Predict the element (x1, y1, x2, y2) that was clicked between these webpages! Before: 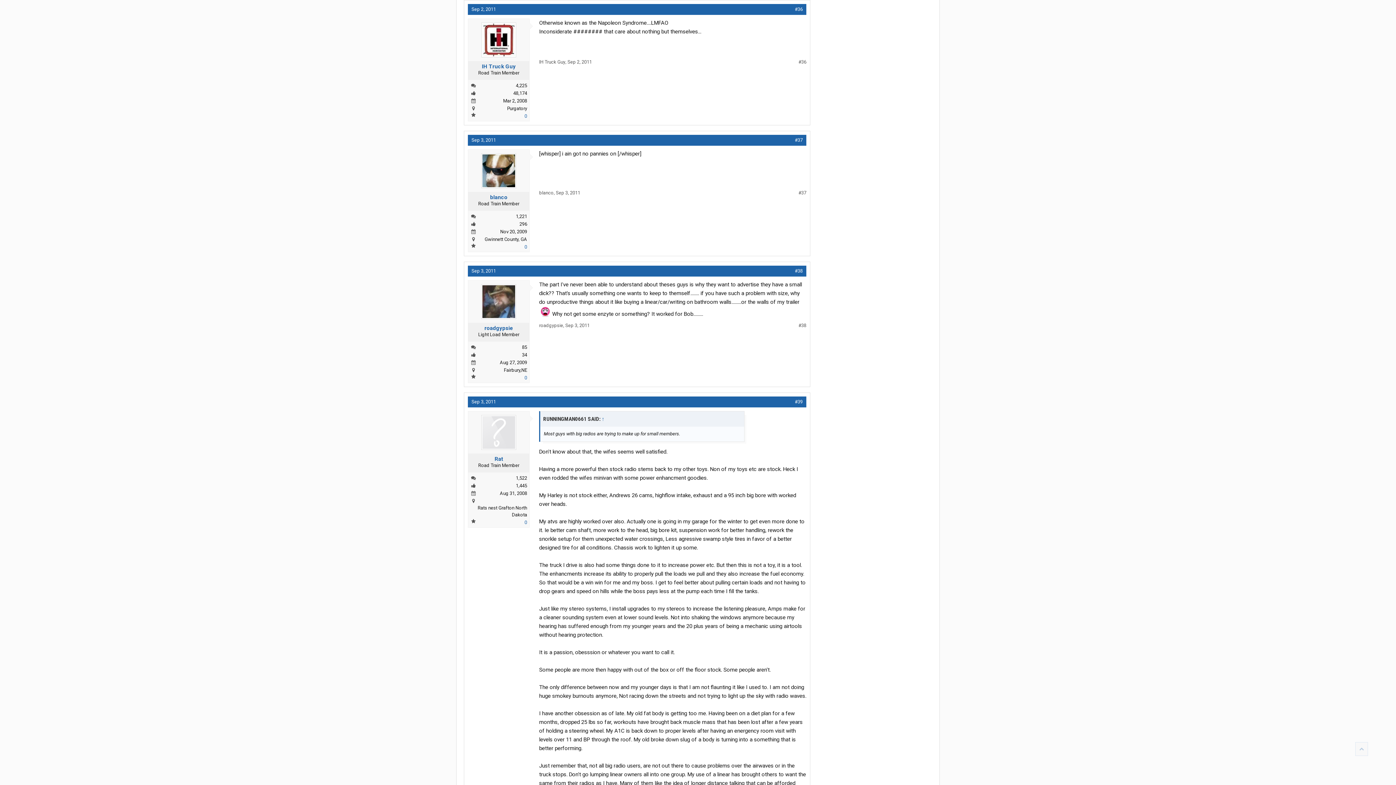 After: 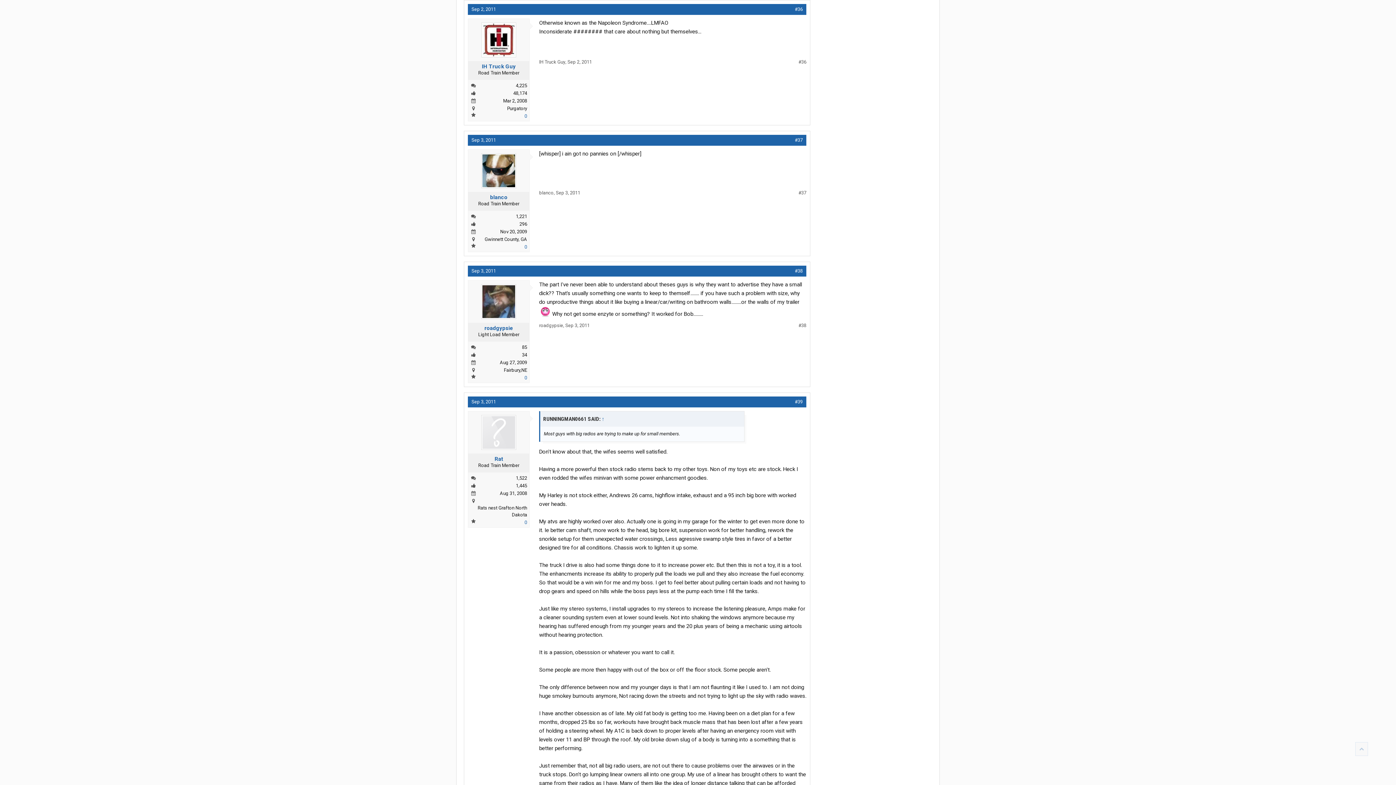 Action: bbox: (472, 415, 525, 450)